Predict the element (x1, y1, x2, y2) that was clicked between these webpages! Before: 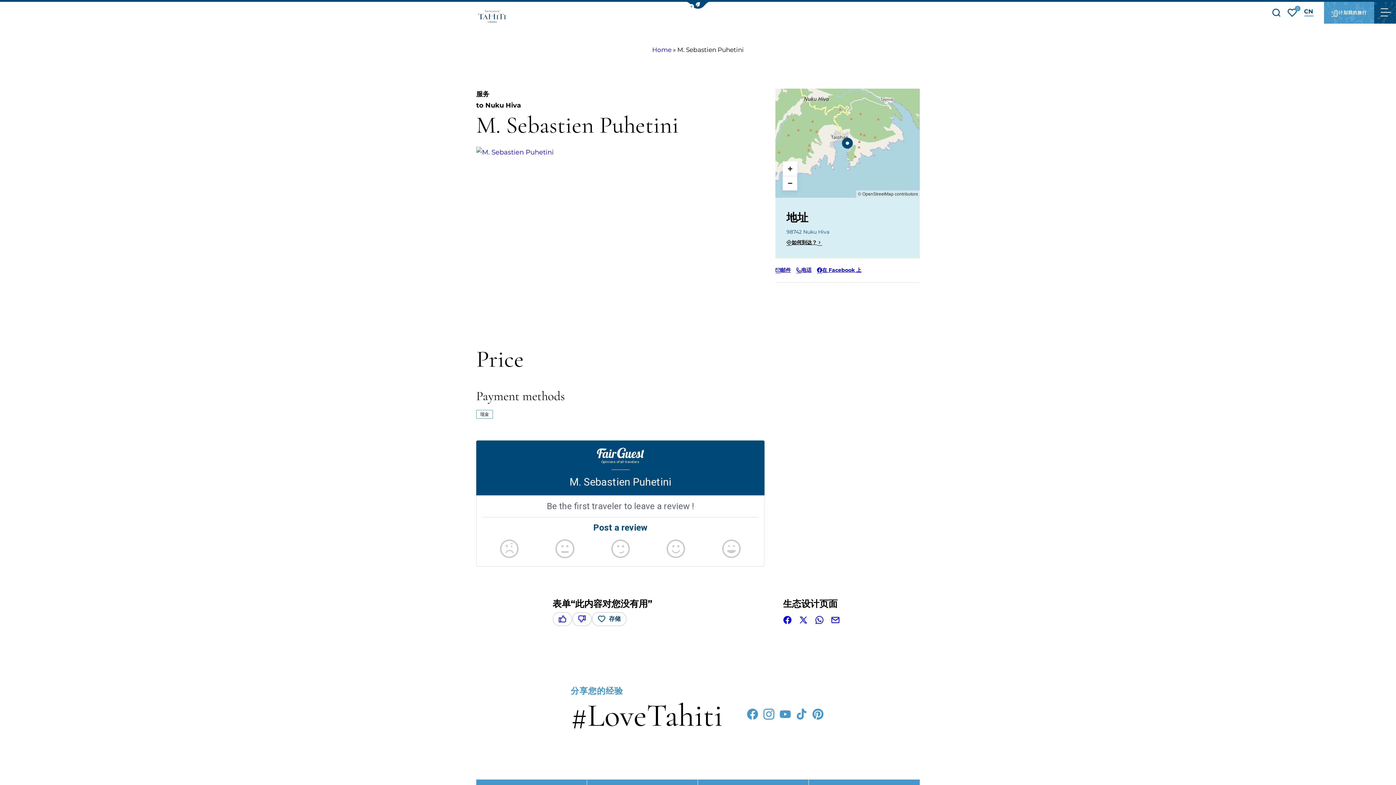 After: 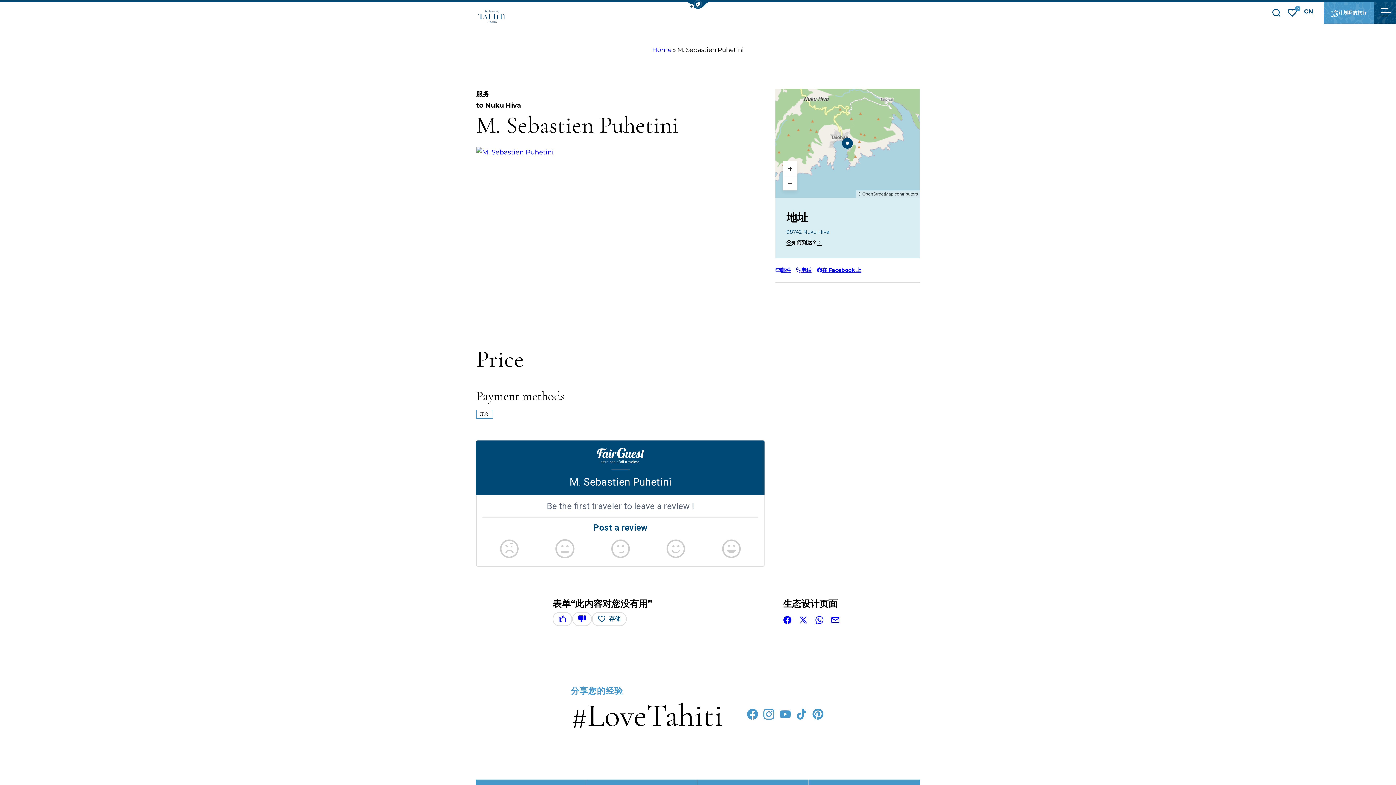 Action: label: 表单“此内容对您没有用” bbox: (572, 612, 592, 626)